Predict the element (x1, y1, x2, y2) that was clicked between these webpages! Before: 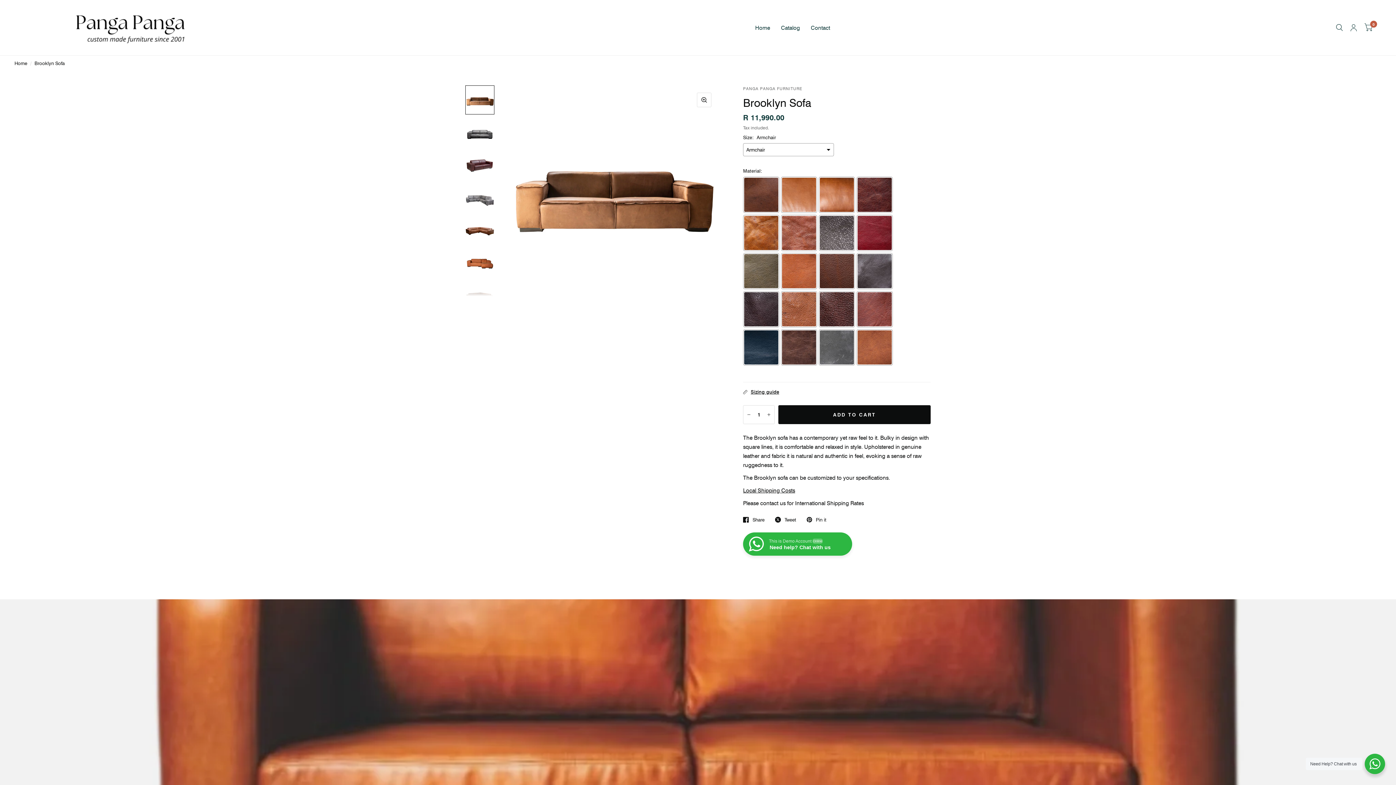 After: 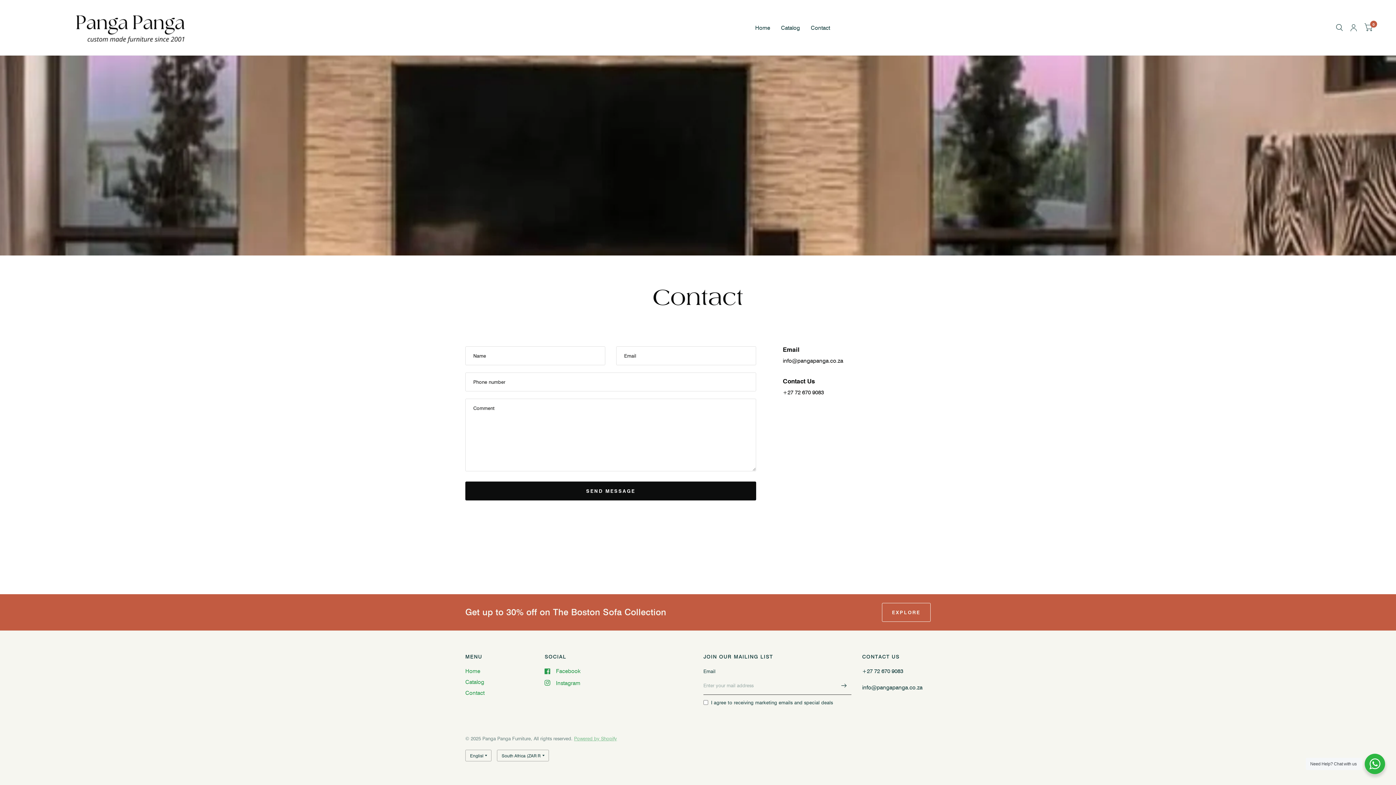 Action: bbox: (811, 19, 830, 35) label: Contact